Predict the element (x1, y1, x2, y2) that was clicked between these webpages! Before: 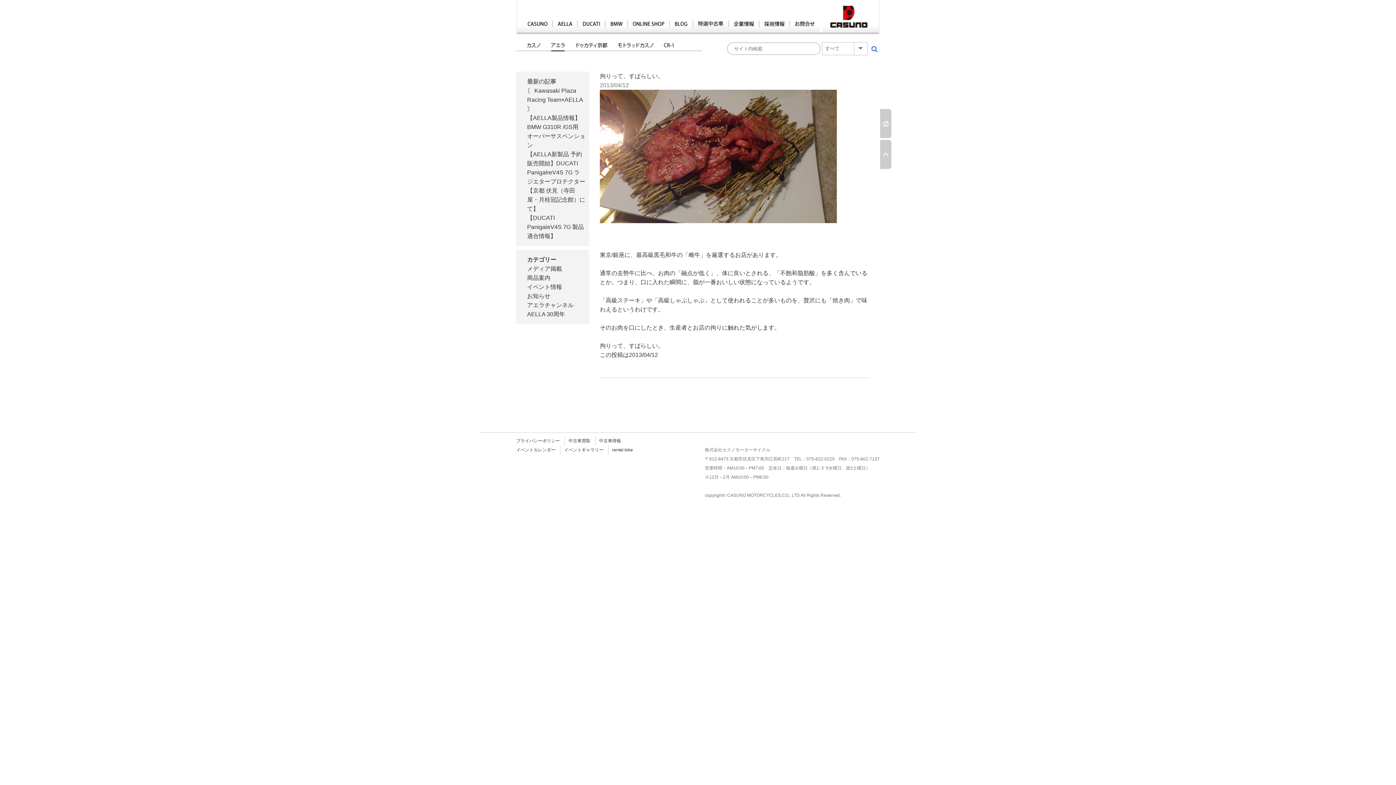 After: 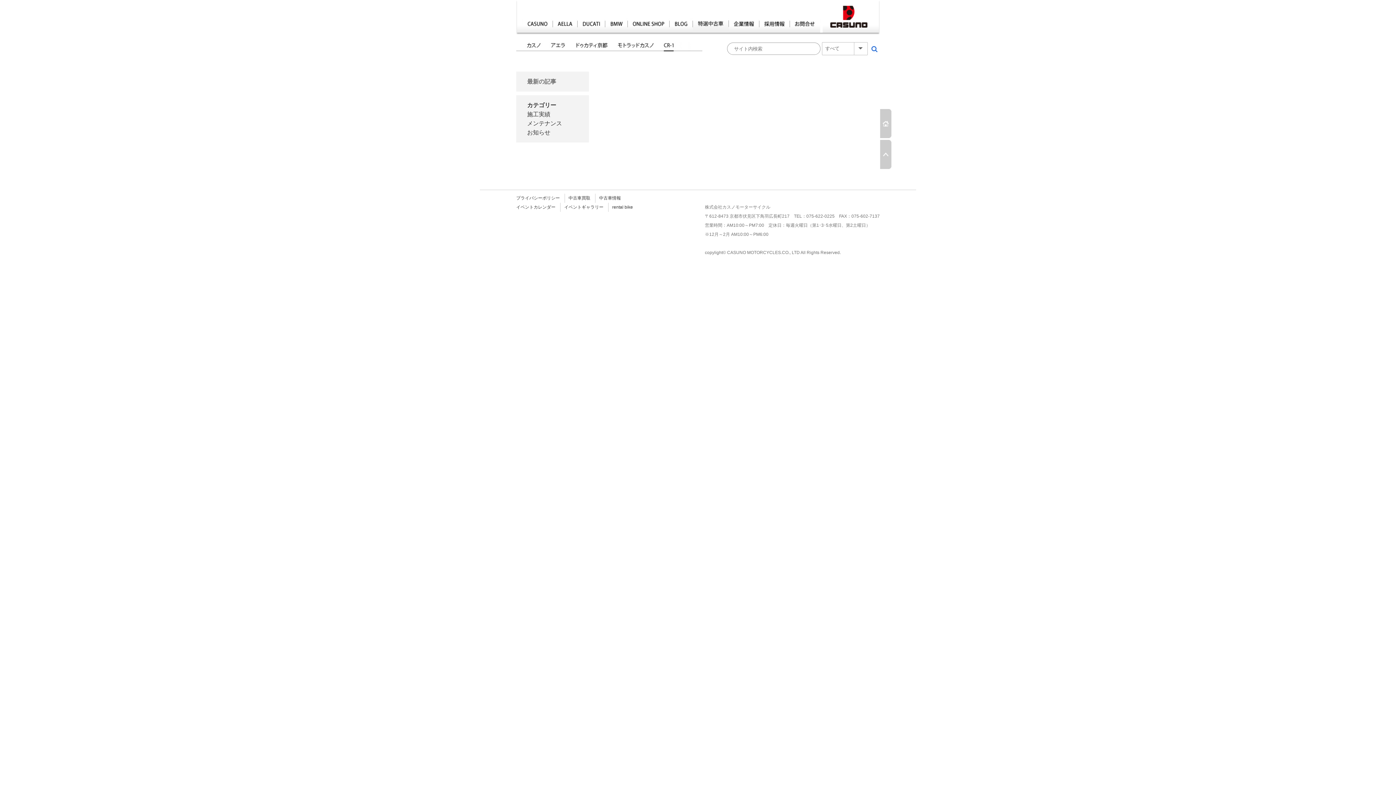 Action: bbox: (658, 36, 702, 51)